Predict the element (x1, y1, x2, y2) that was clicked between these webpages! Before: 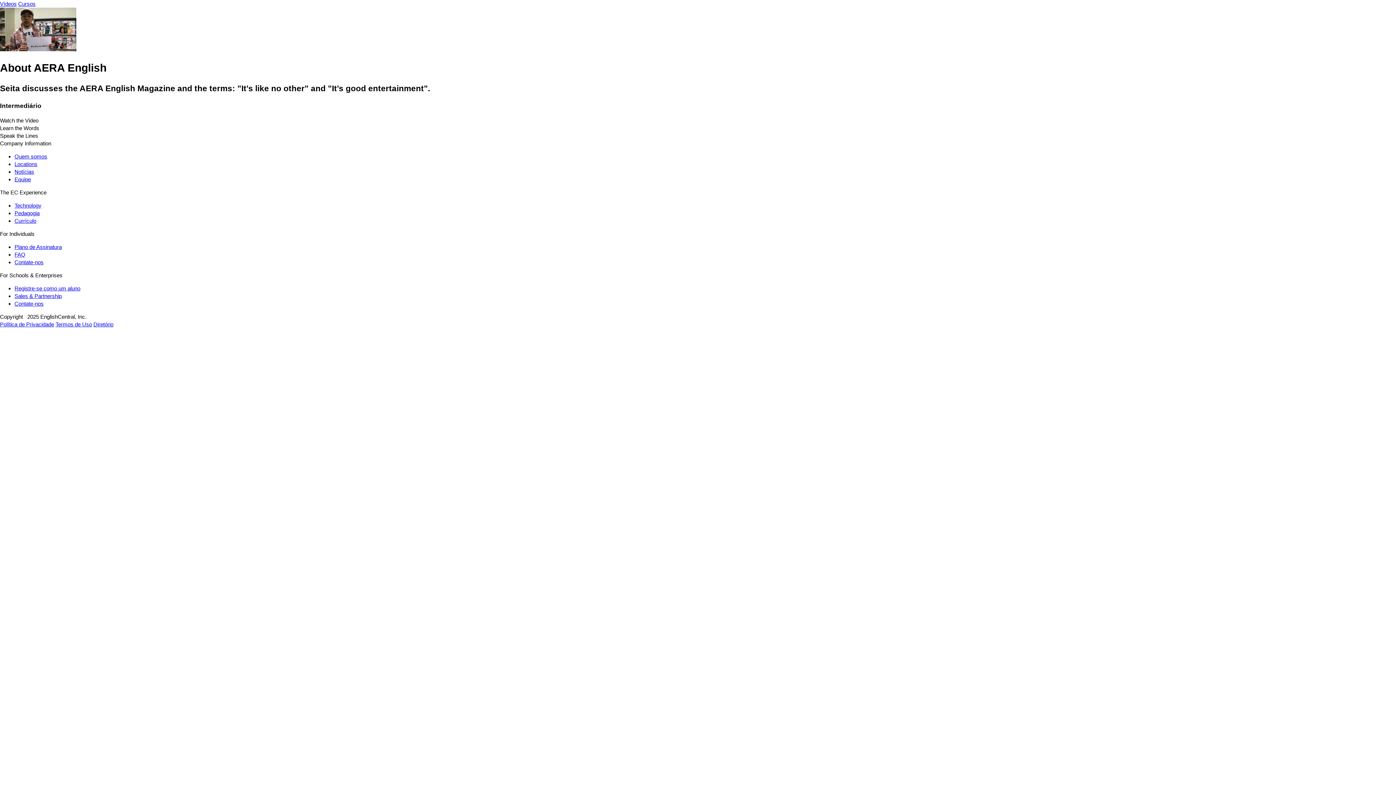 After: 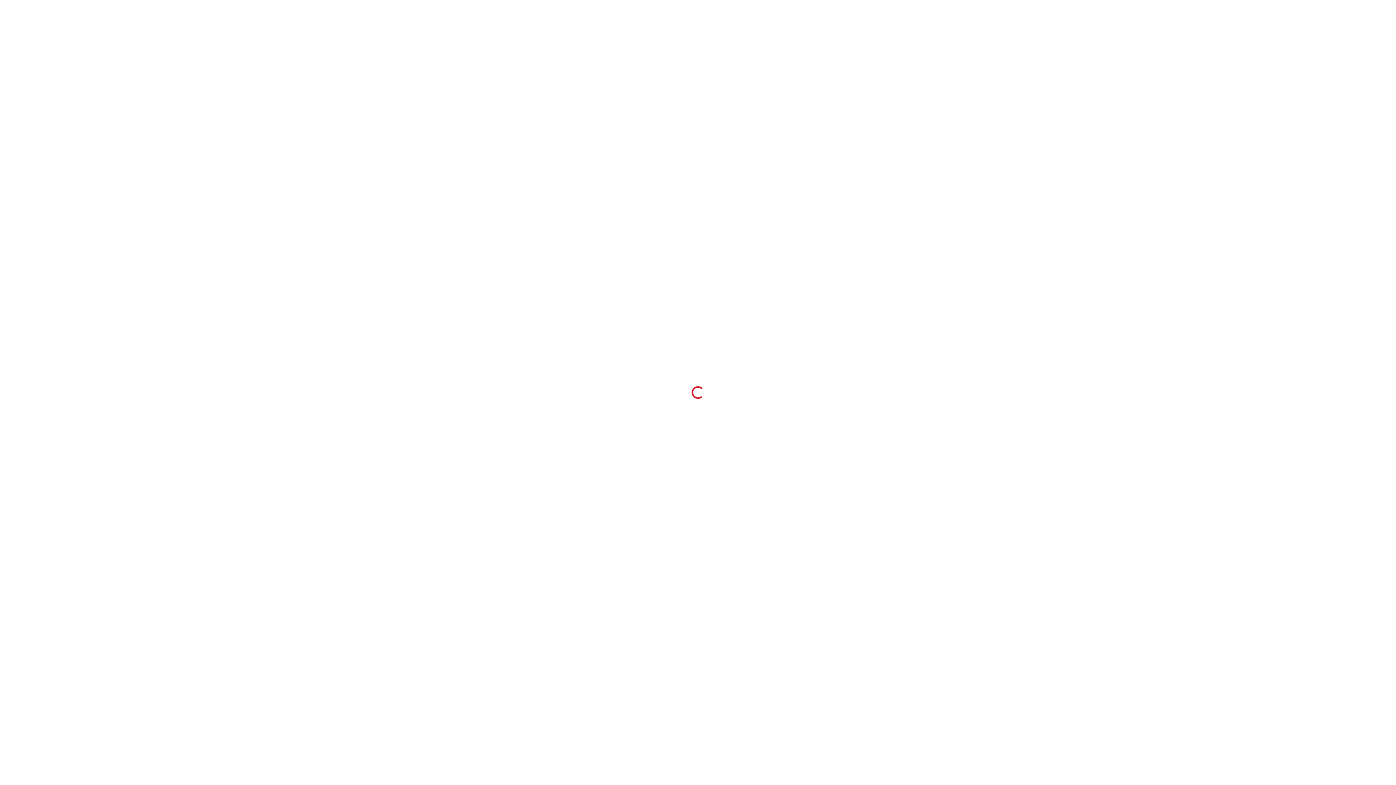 Action: label: Contate-nos bbox: (14, 259, 43, 265)